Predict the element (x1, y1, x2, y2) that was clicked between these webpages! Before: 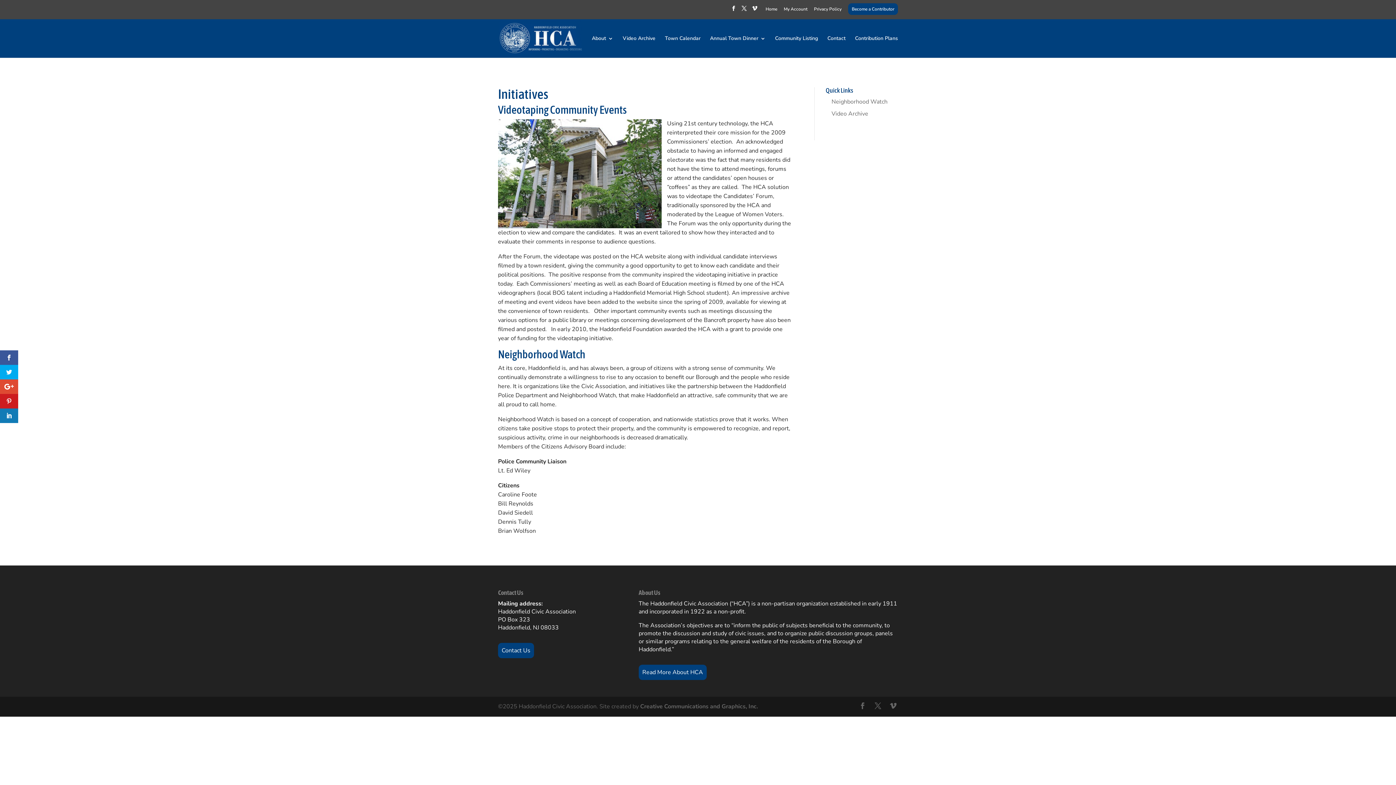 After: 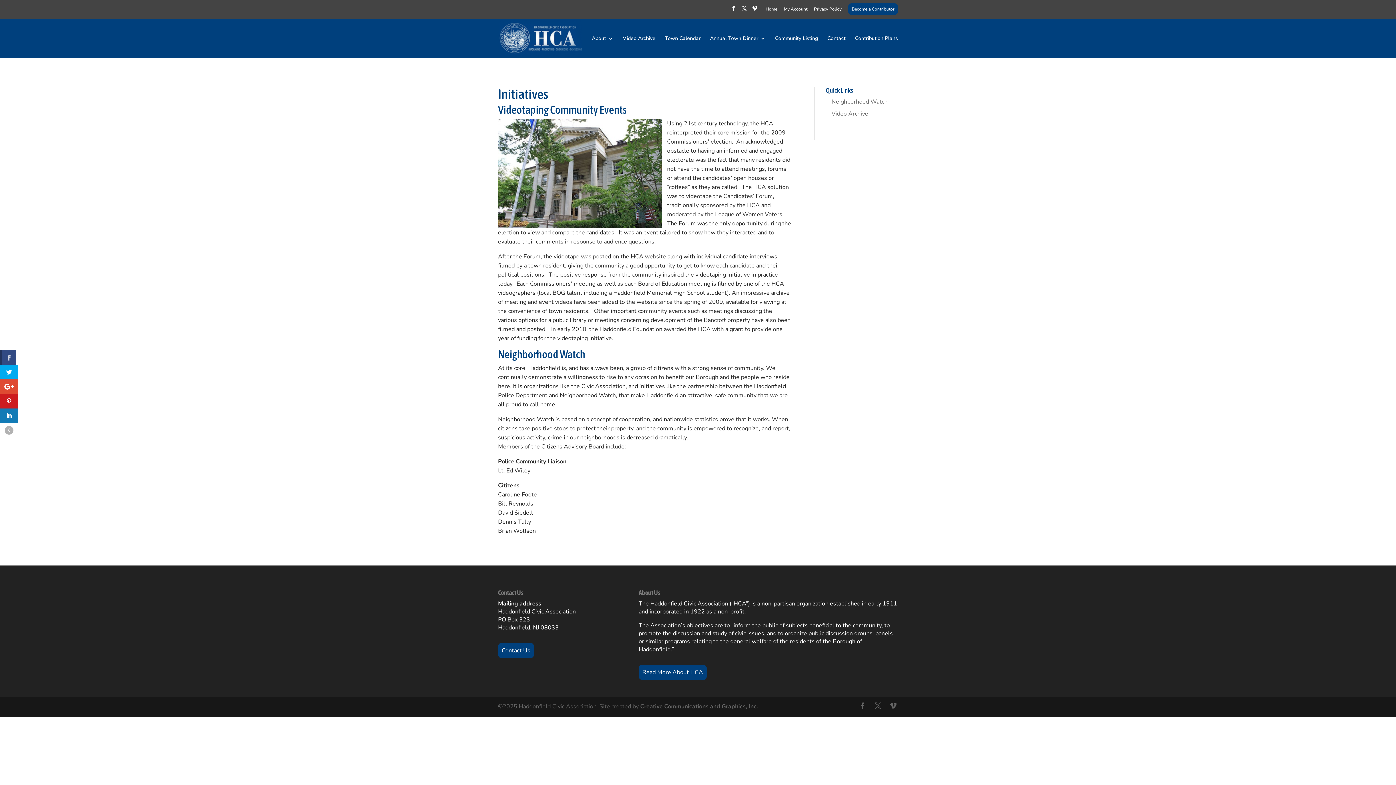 Action: bbox: (0, 350, 18, 365)